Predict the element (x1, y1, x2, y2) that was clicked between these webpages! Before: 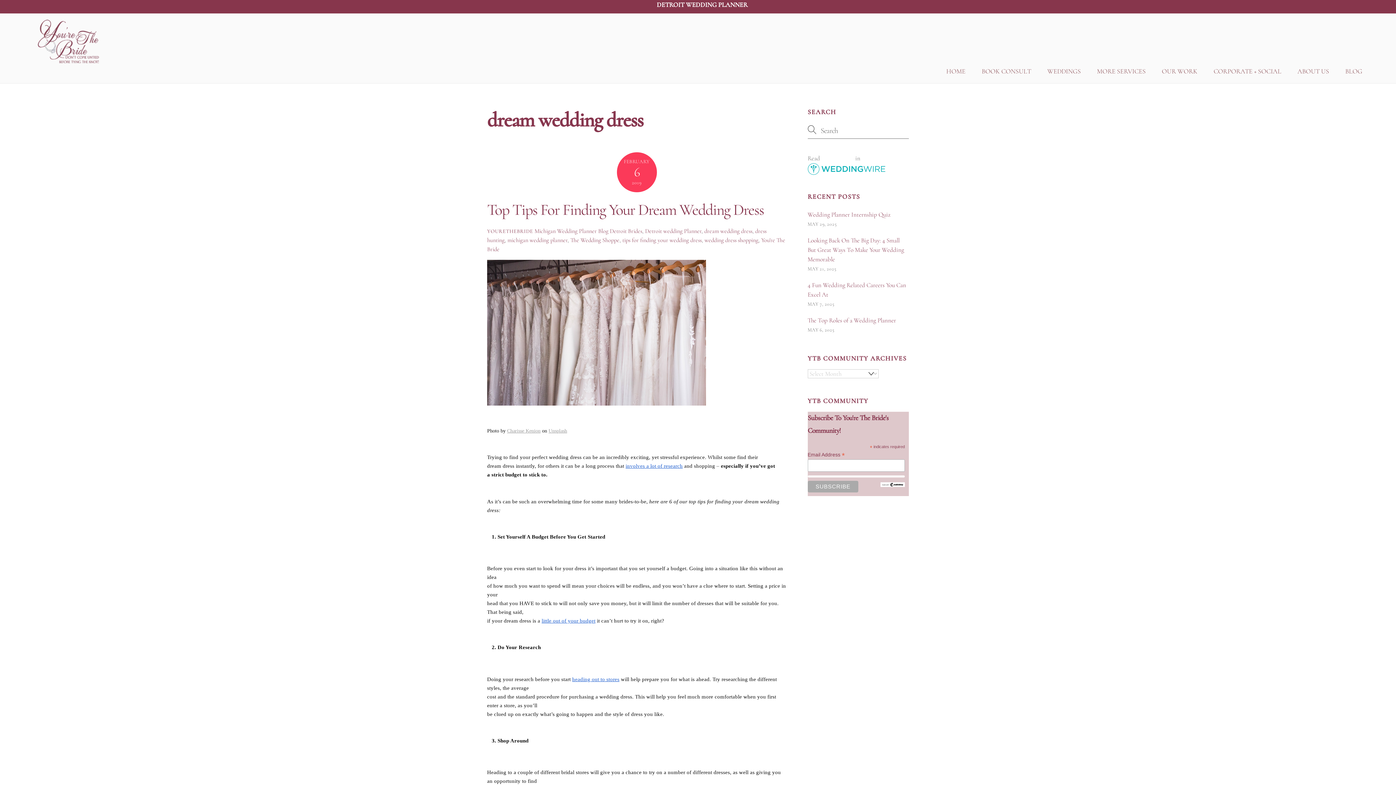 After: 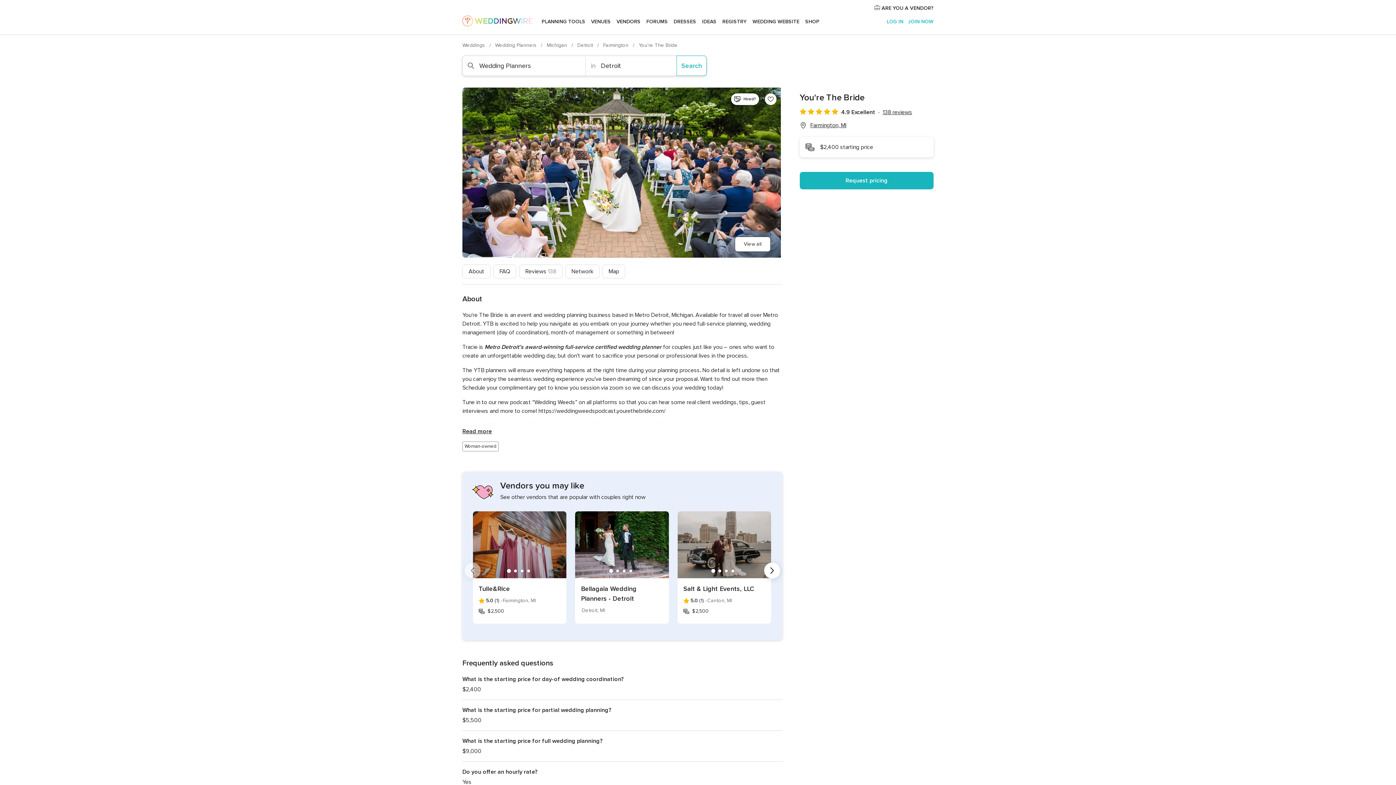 Action: label: View reviews: bbox: (821, 154, 854, 162)